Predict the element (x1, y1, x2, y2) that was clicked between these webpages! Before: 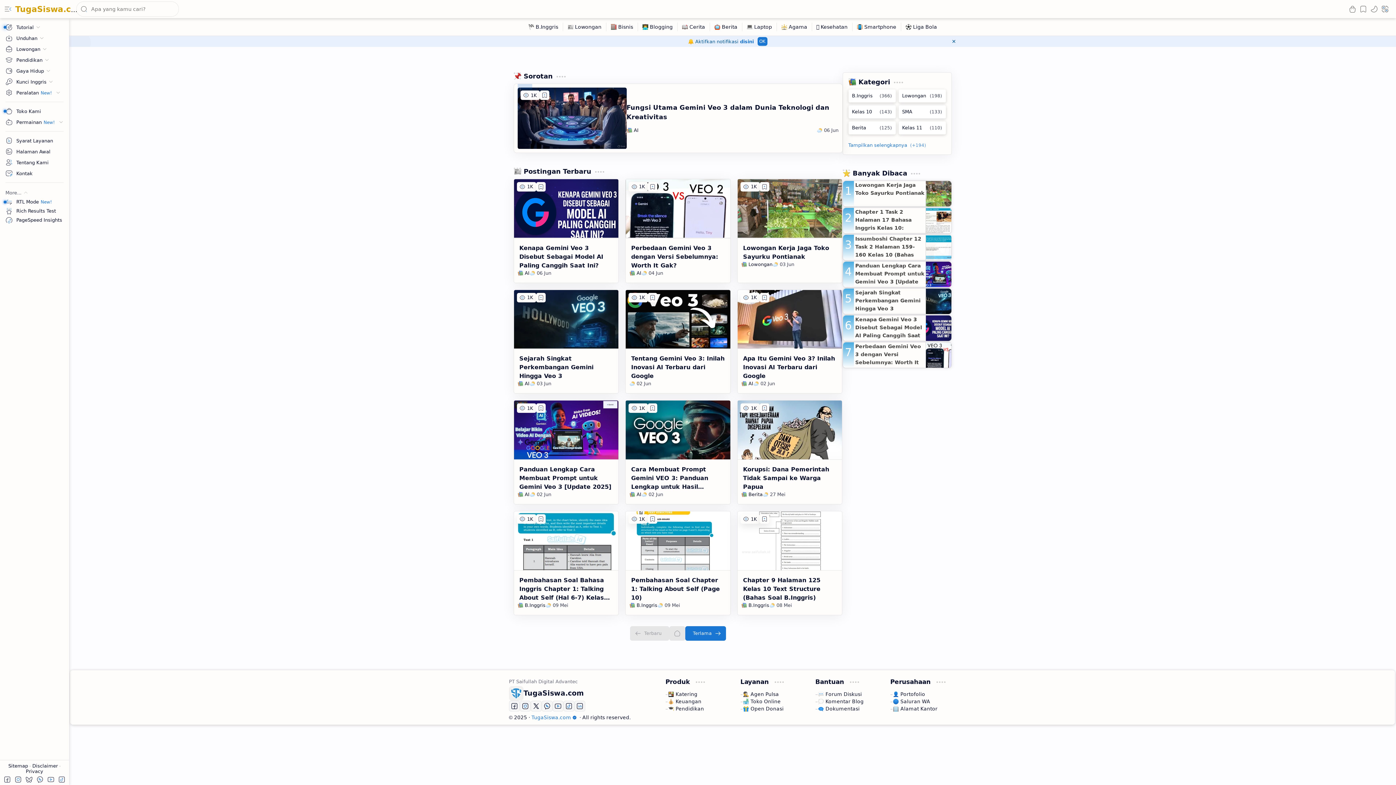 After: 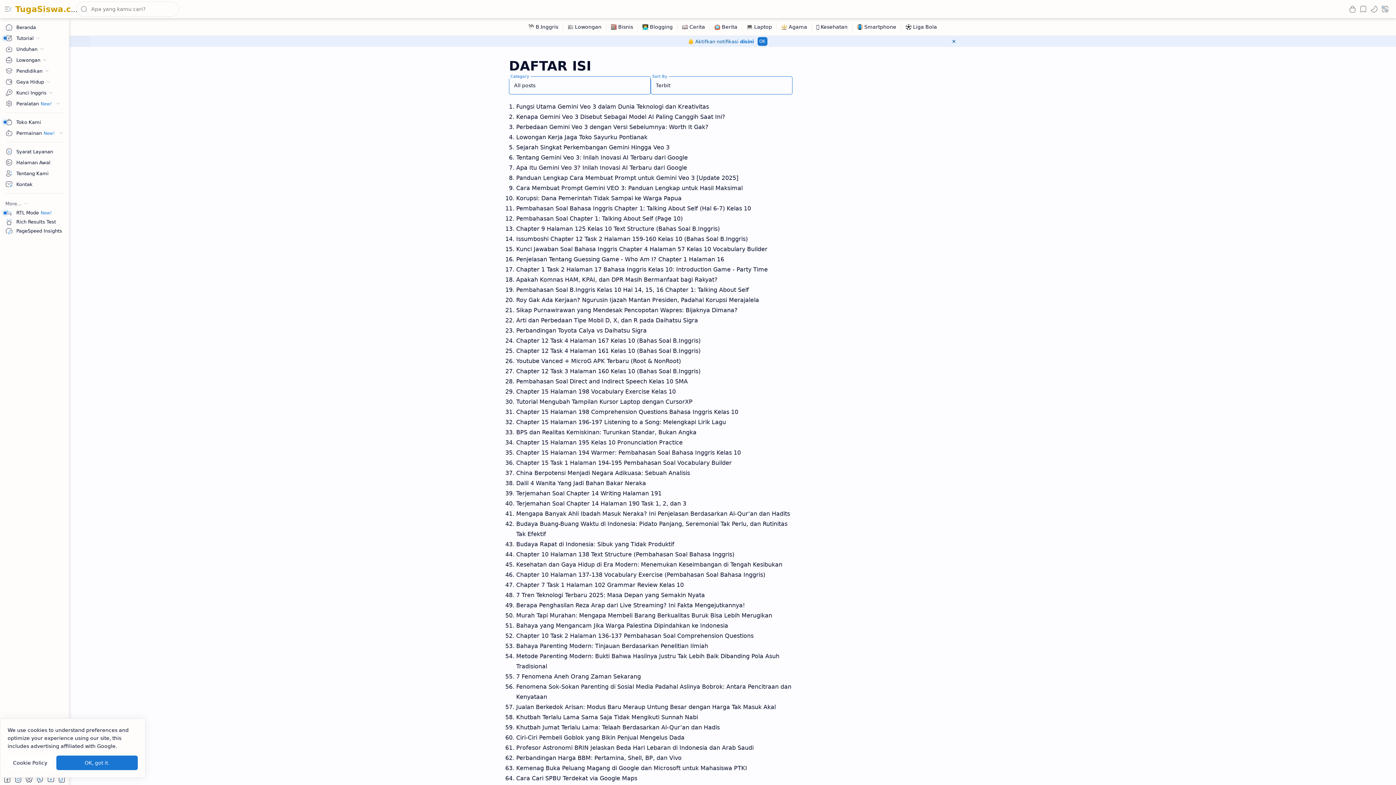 Action: label: Sitemap  bbox: (8, 763, 29, 769)